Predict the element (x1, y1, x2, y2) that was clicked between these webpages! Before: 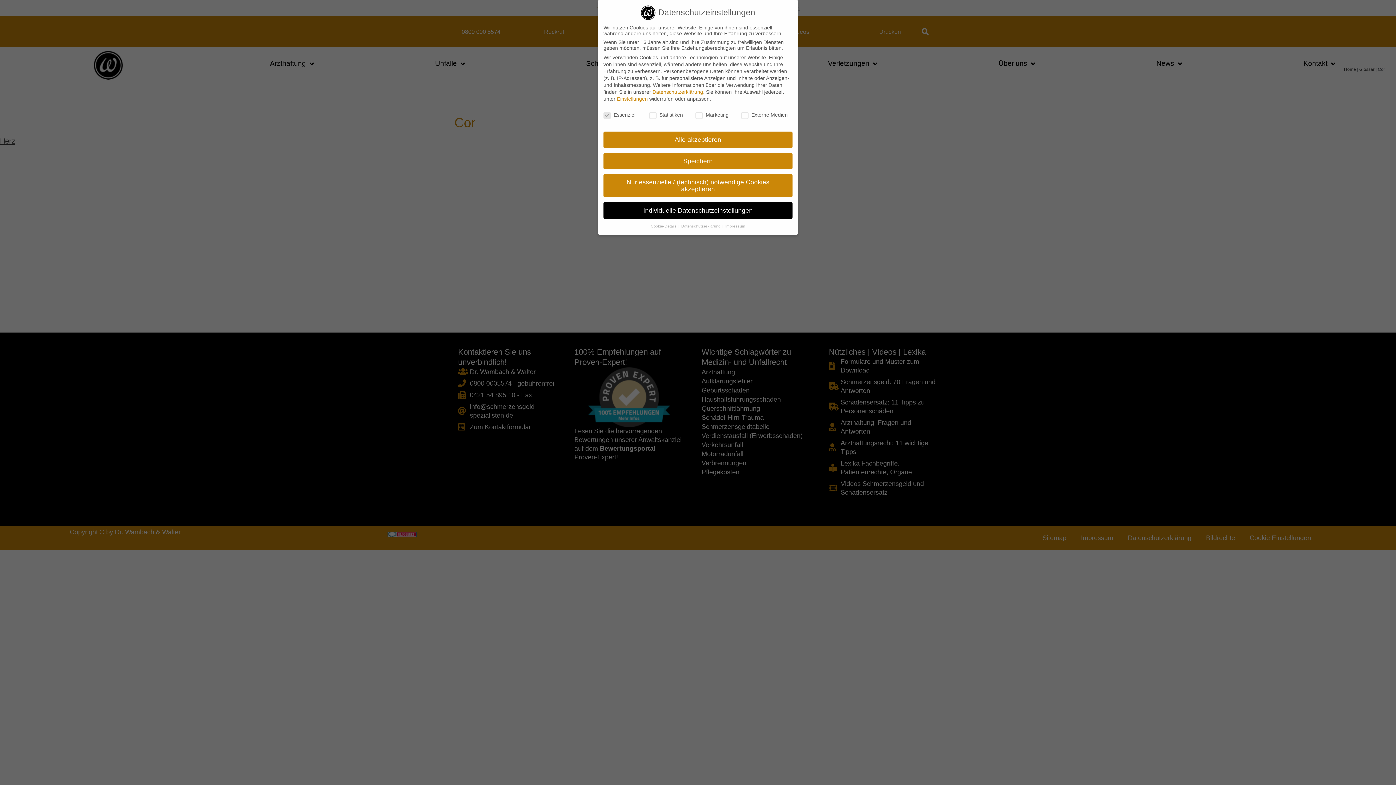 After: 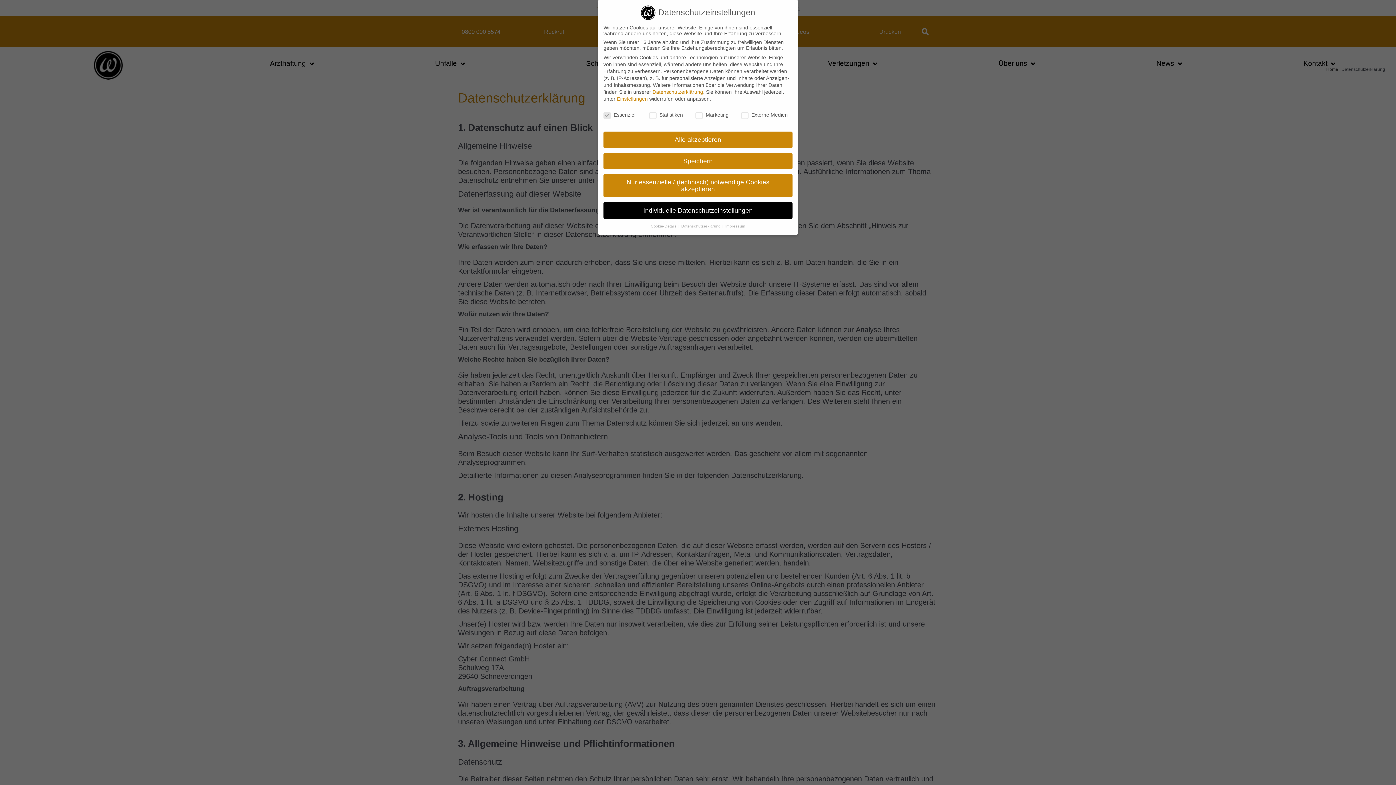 Action: bbox: (681, 223, 721, 228) label: Datenschutzerklärung 